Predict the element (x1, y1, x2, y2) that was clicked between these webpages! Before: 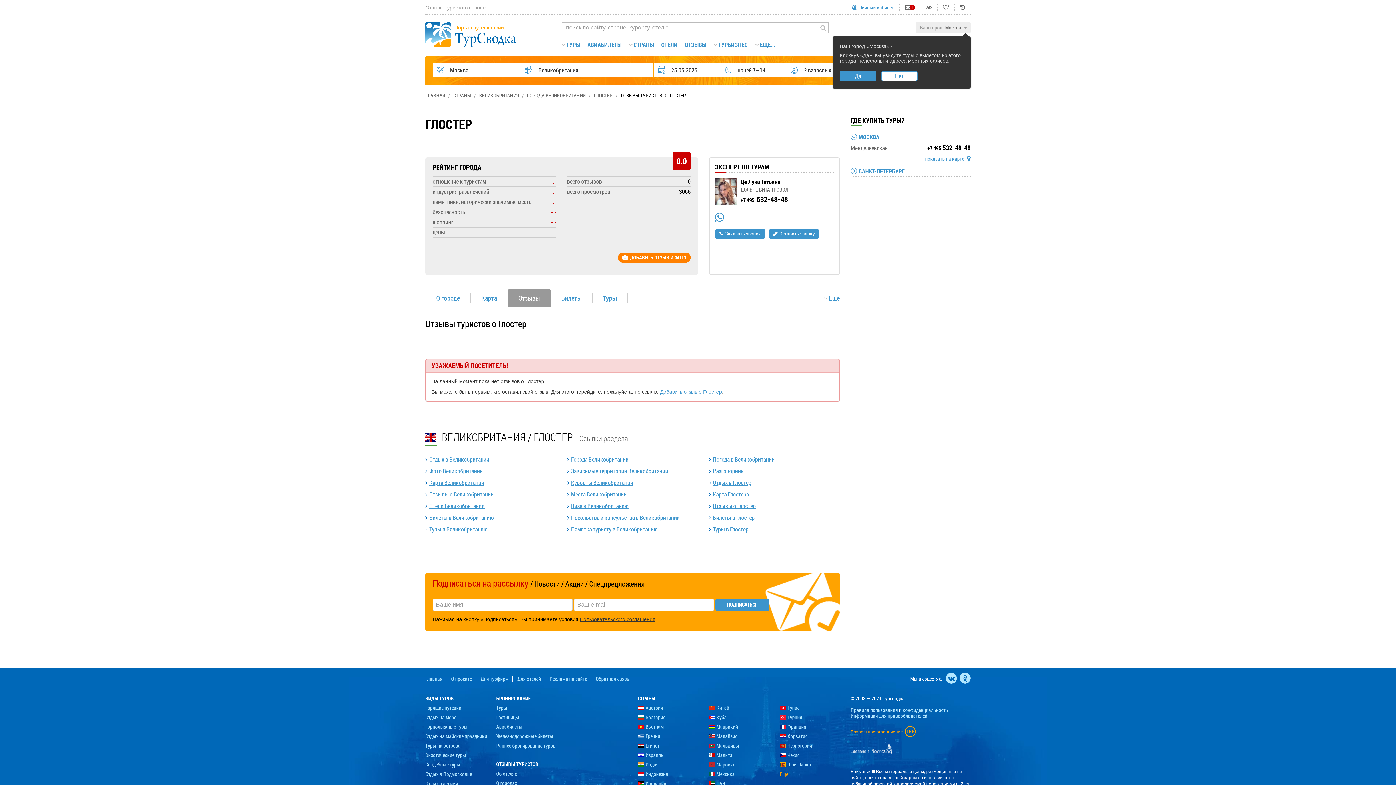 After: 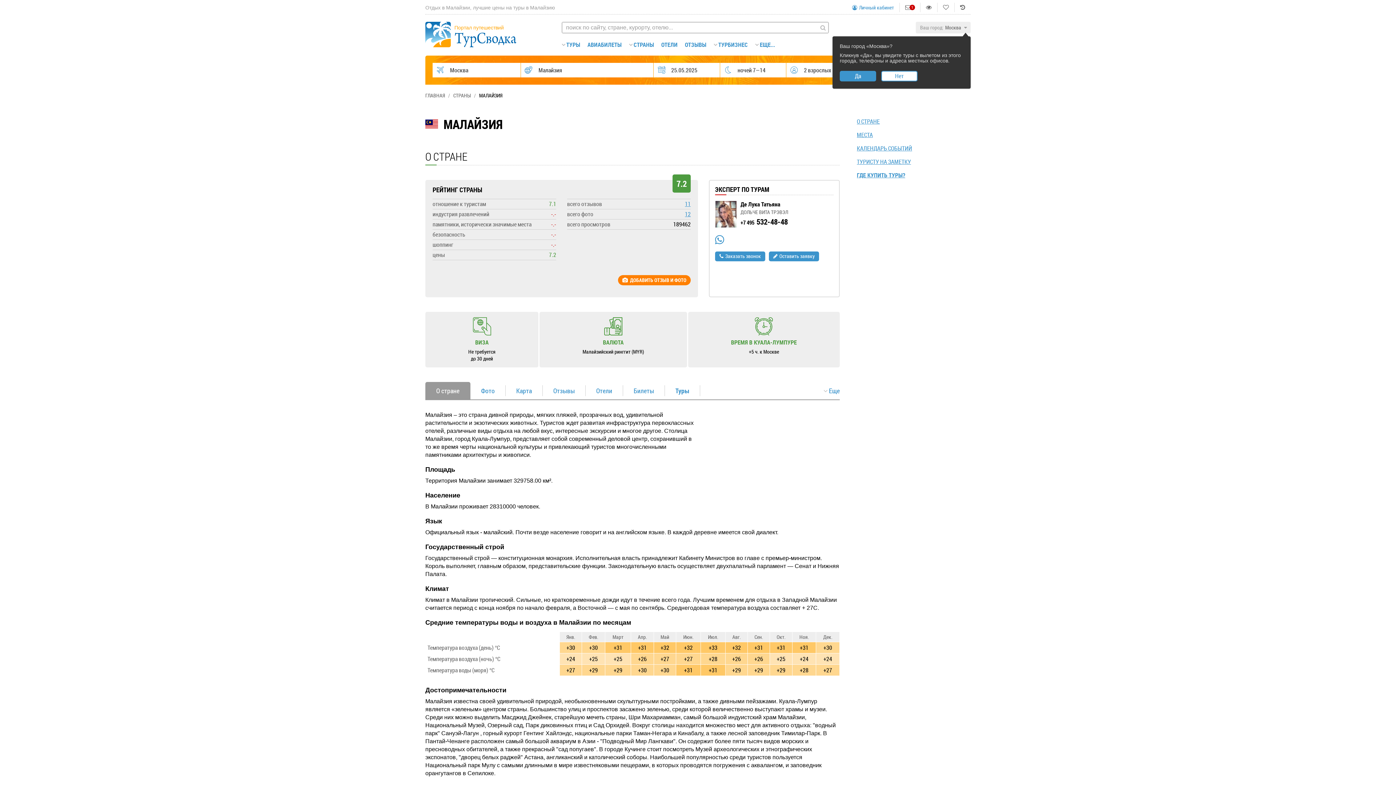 Action: label: Малайзия bbox: (709, 733, 737, 740)